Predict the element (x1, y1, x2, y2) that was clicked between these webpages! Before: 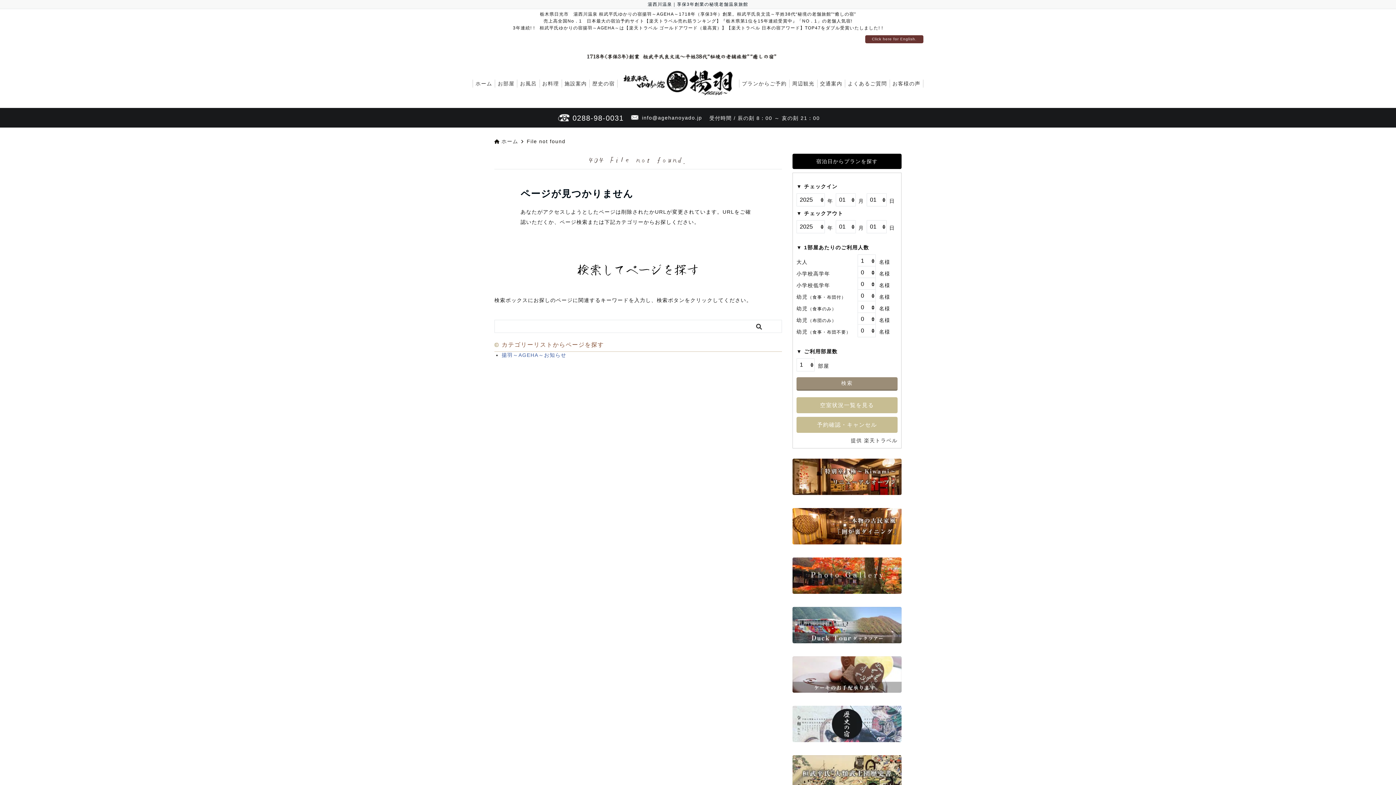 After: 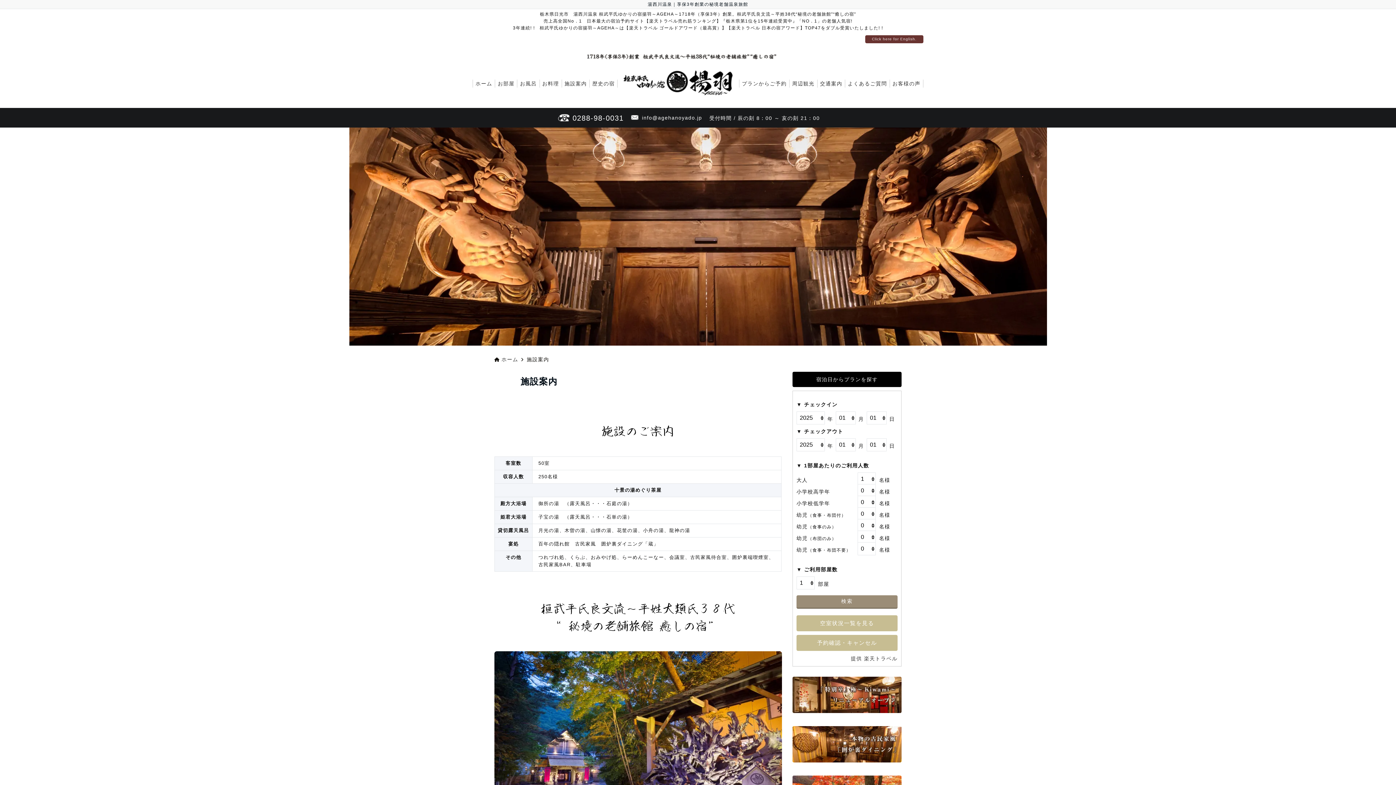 Action: bbox: (564, 80, 587, 86) label: 施設案内